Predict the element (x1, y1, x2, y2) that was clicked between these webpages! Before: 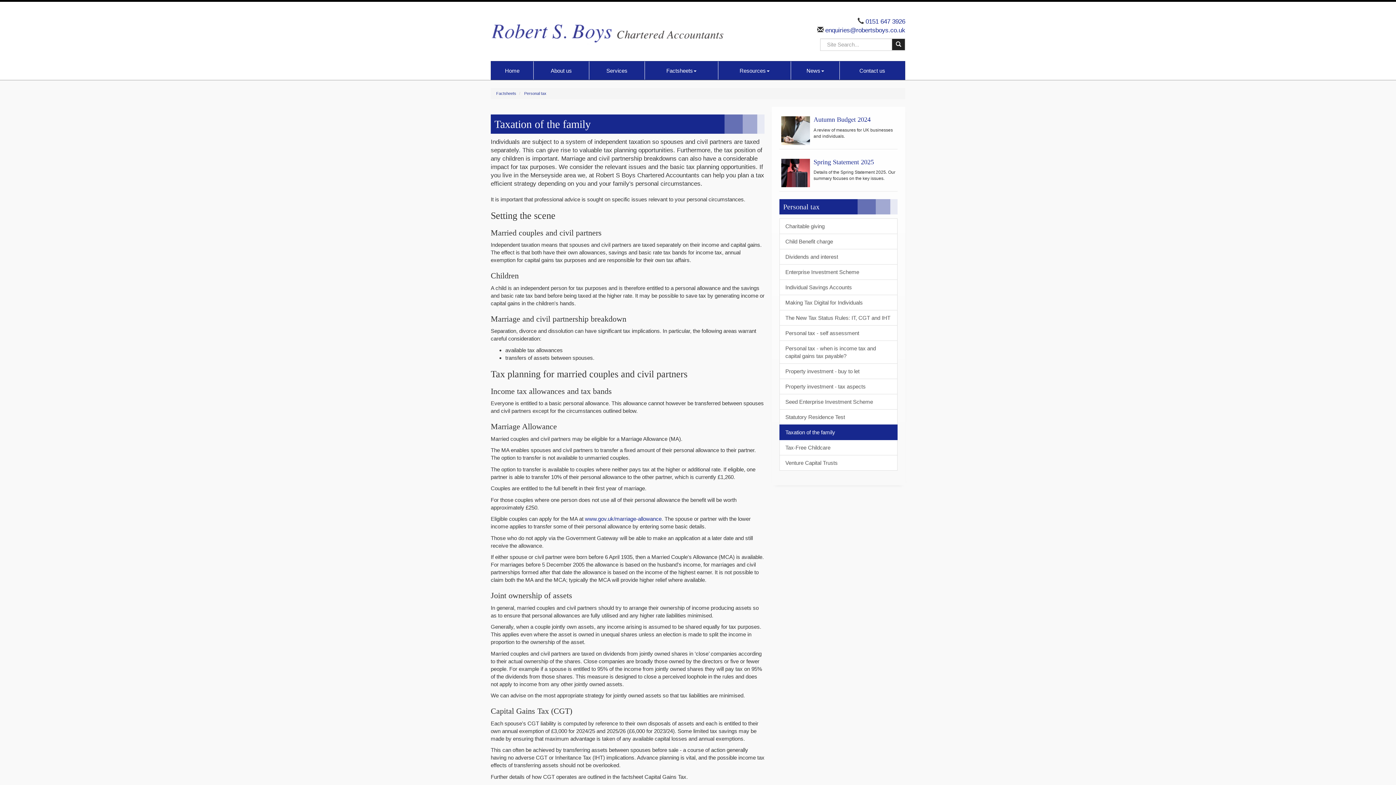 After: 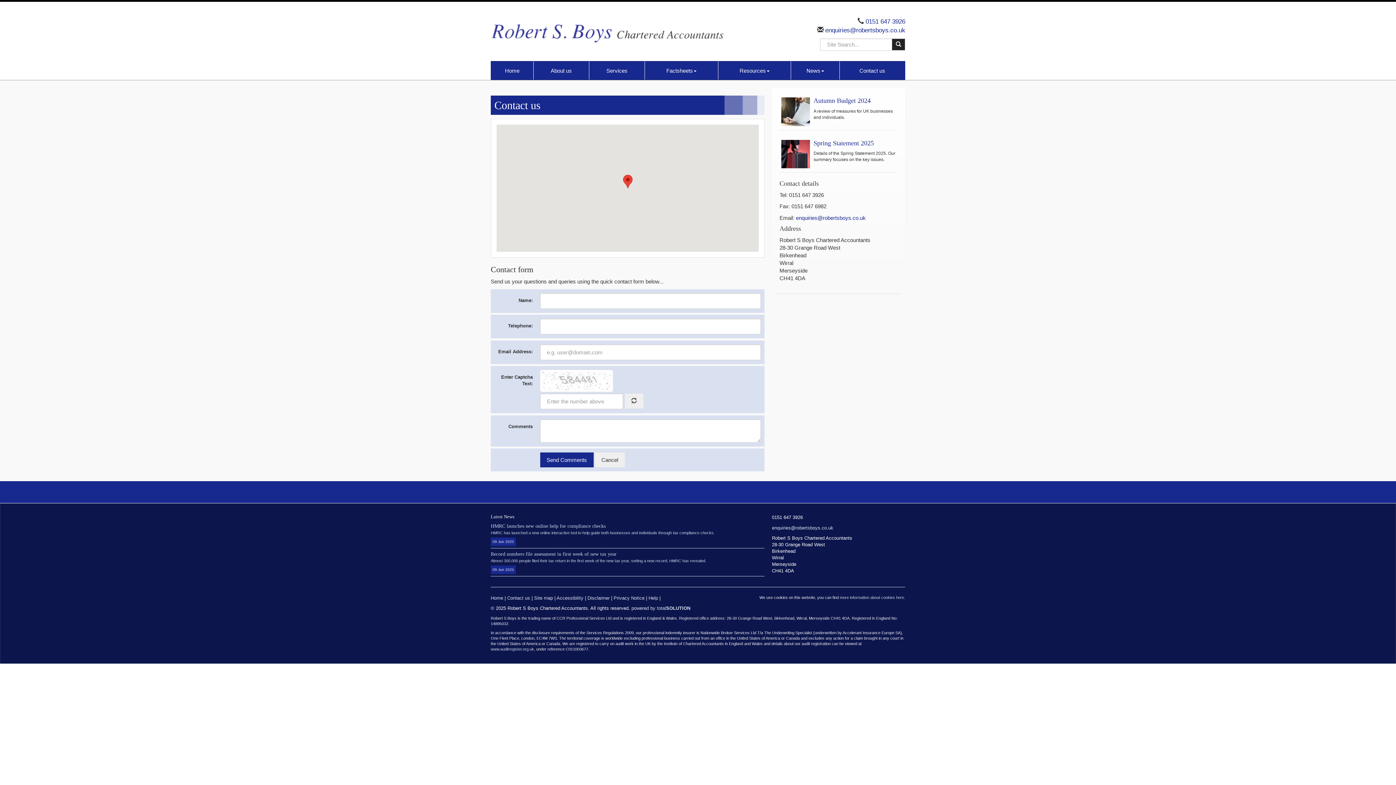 Action: label: Contact us bbox: (840, 61, 905, 79)